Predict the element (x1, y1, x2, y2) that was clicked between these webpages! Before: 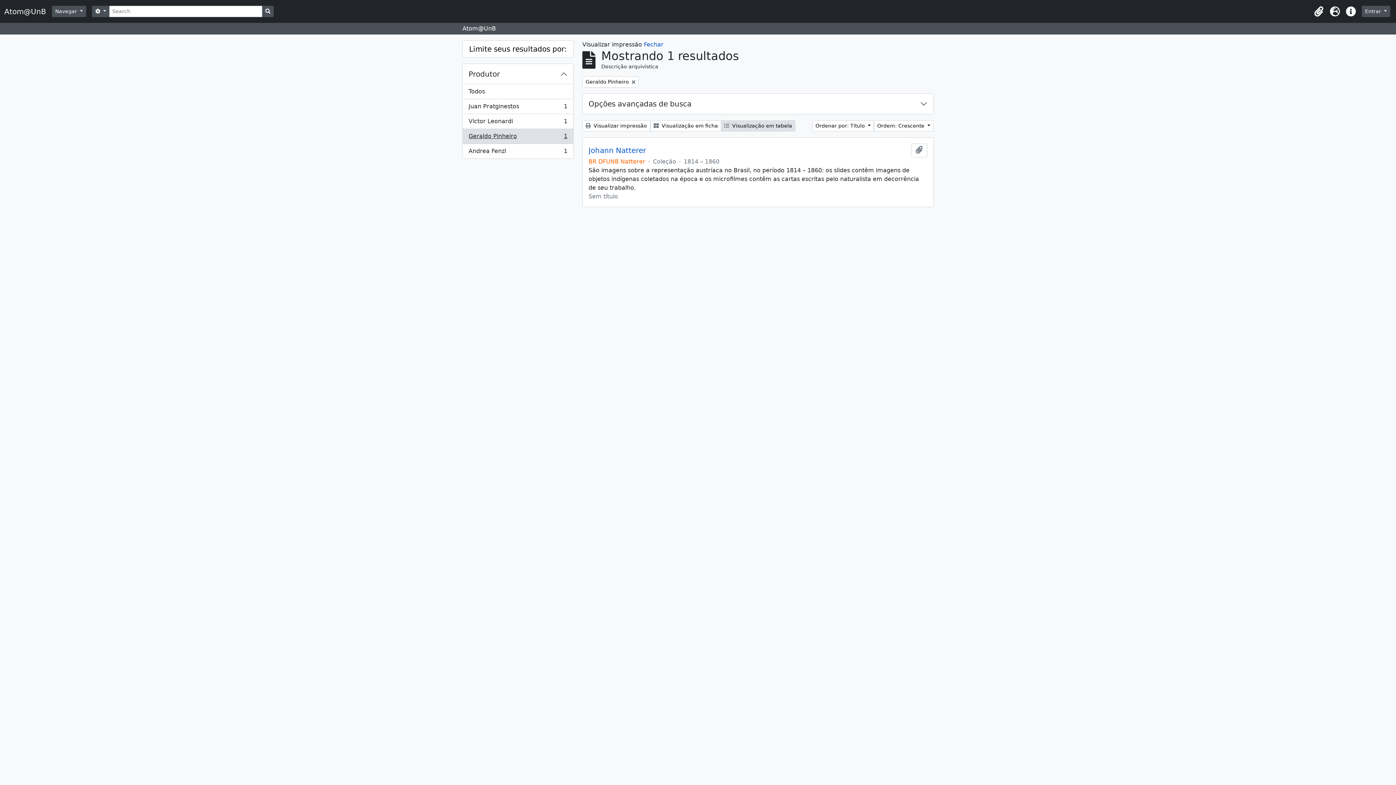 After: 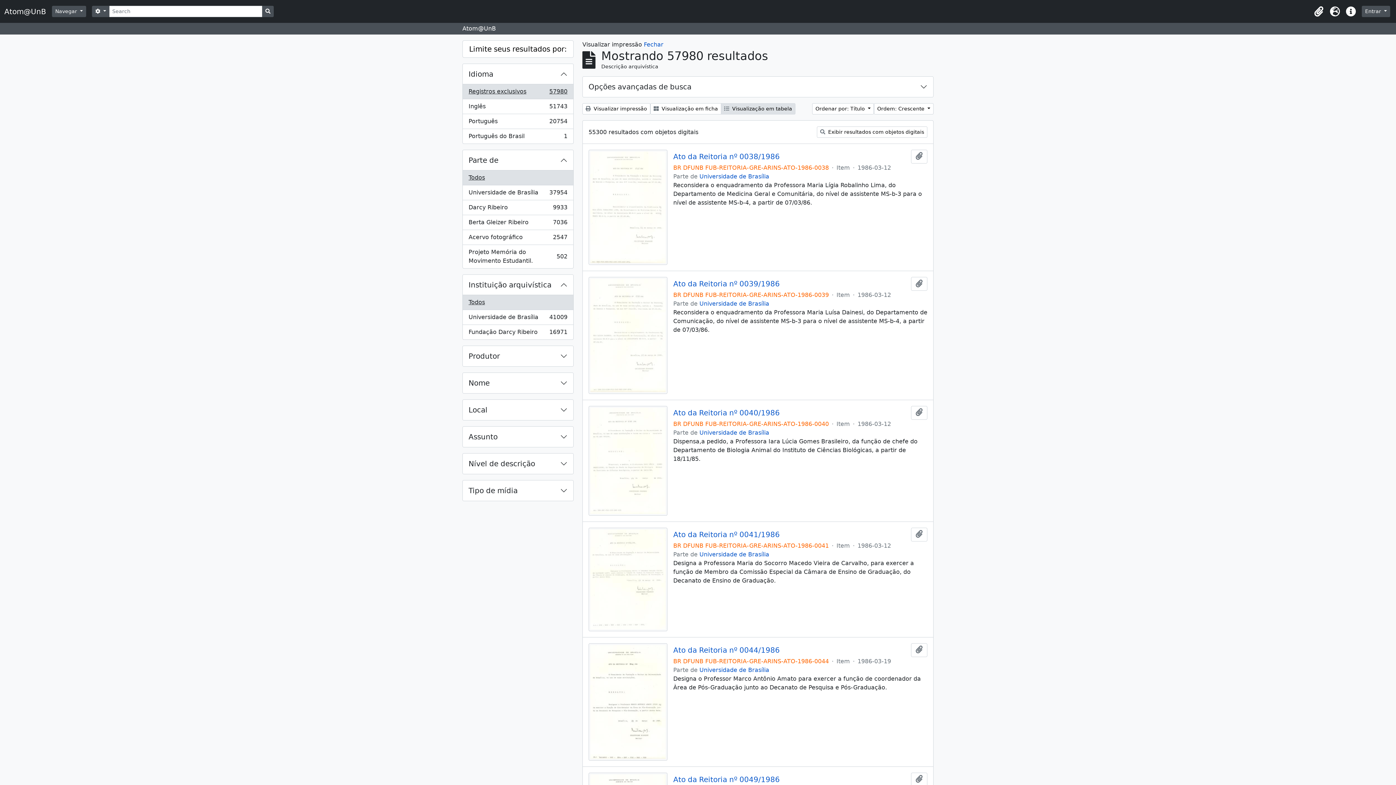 Action: label: Todos bbox: (462, 84, 573, 99)